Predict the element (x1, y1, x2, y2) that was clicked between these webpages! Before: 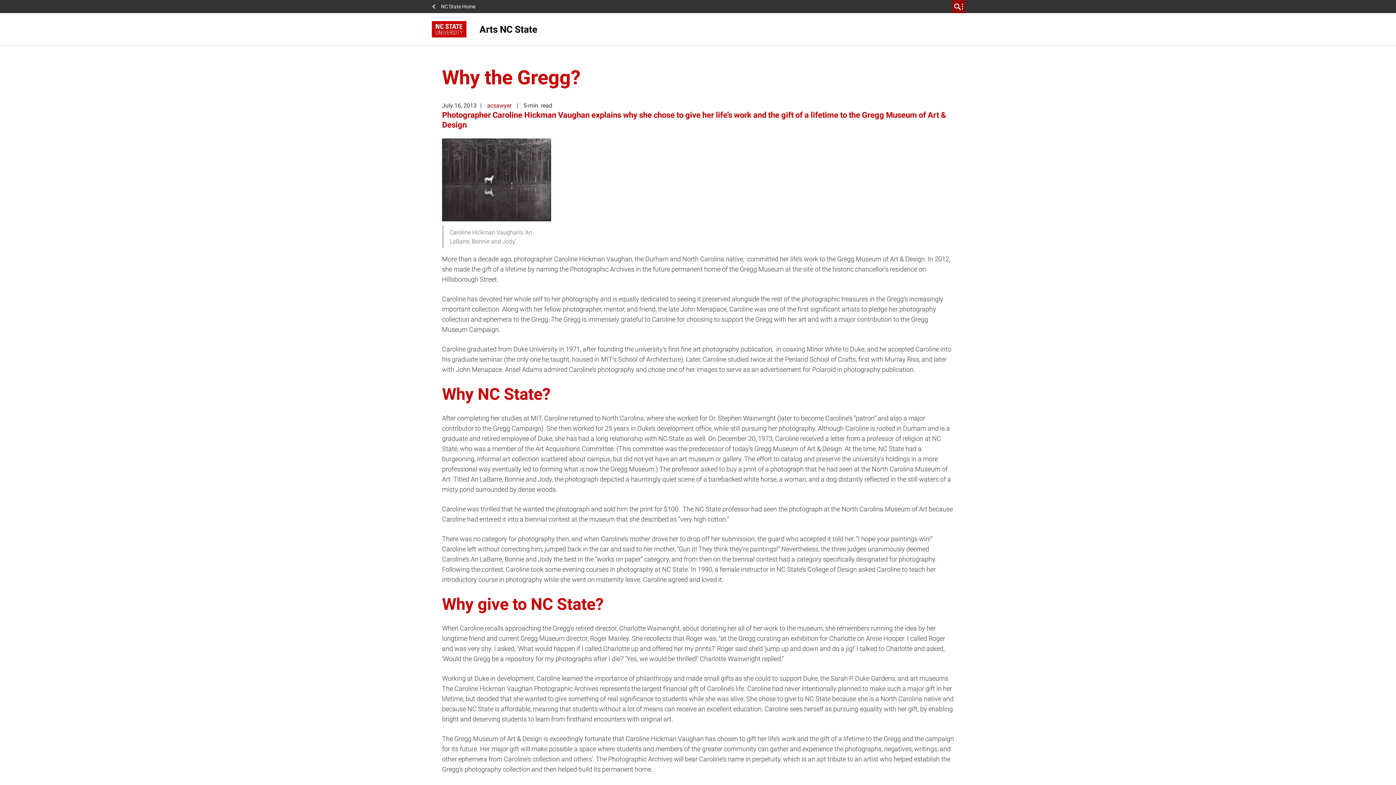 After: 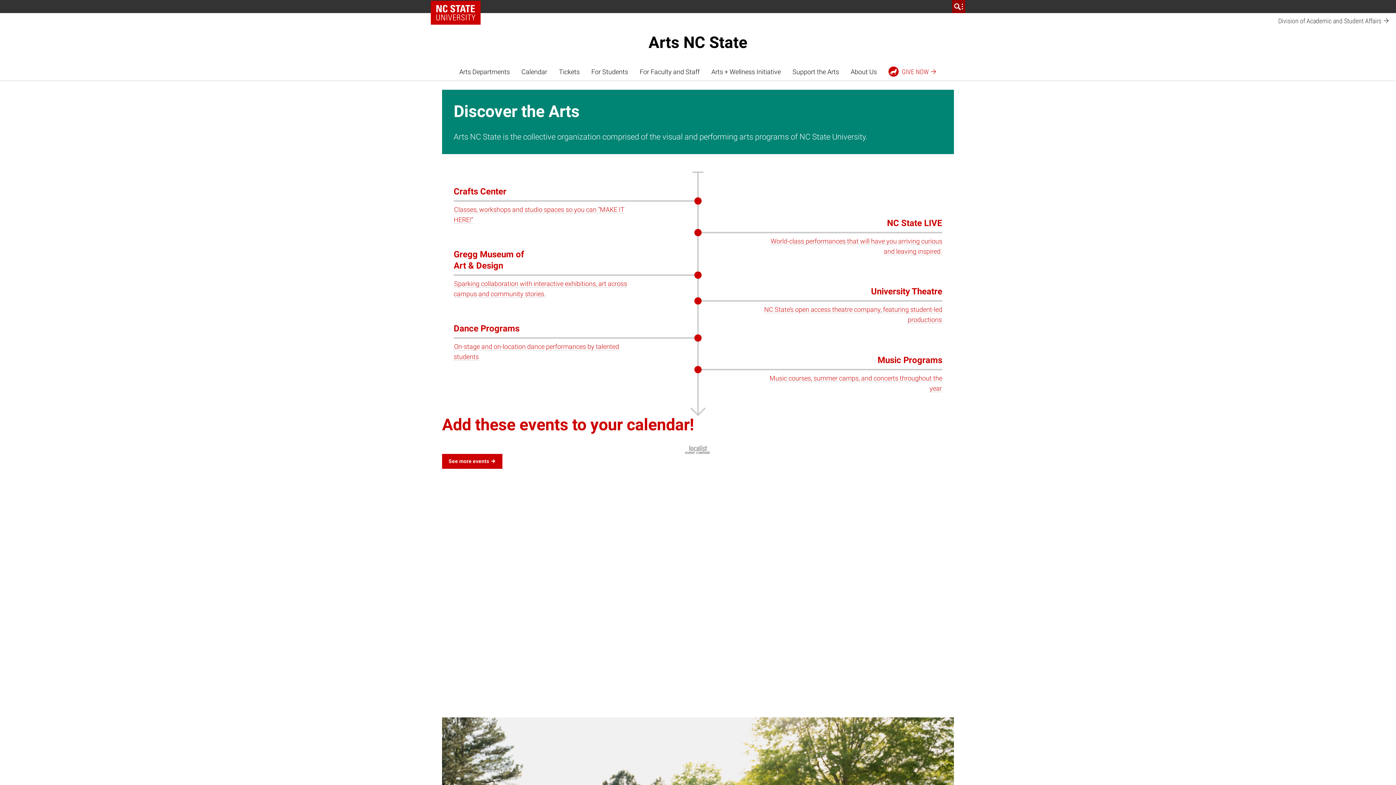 Action: label: Arts NC State bbox: (432, 20, 829, 37)